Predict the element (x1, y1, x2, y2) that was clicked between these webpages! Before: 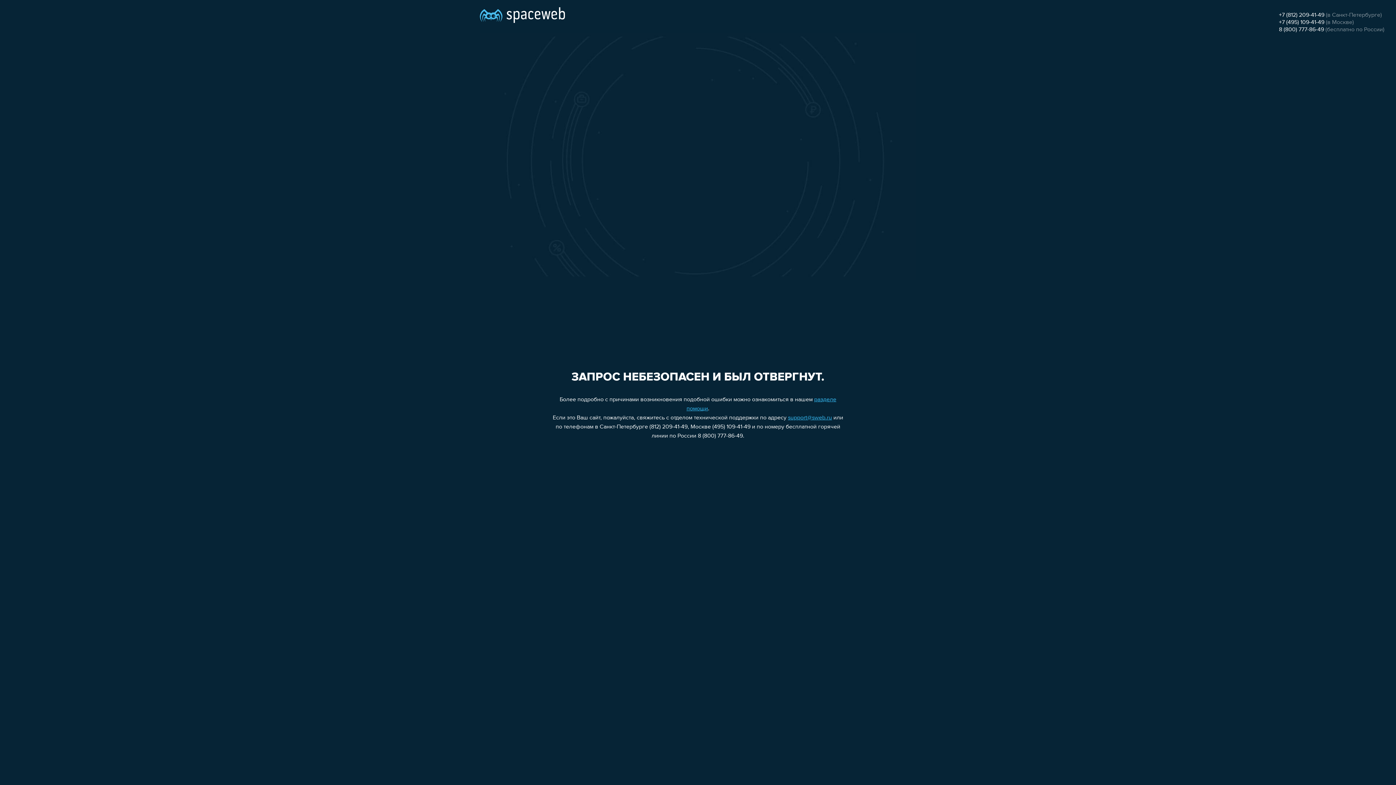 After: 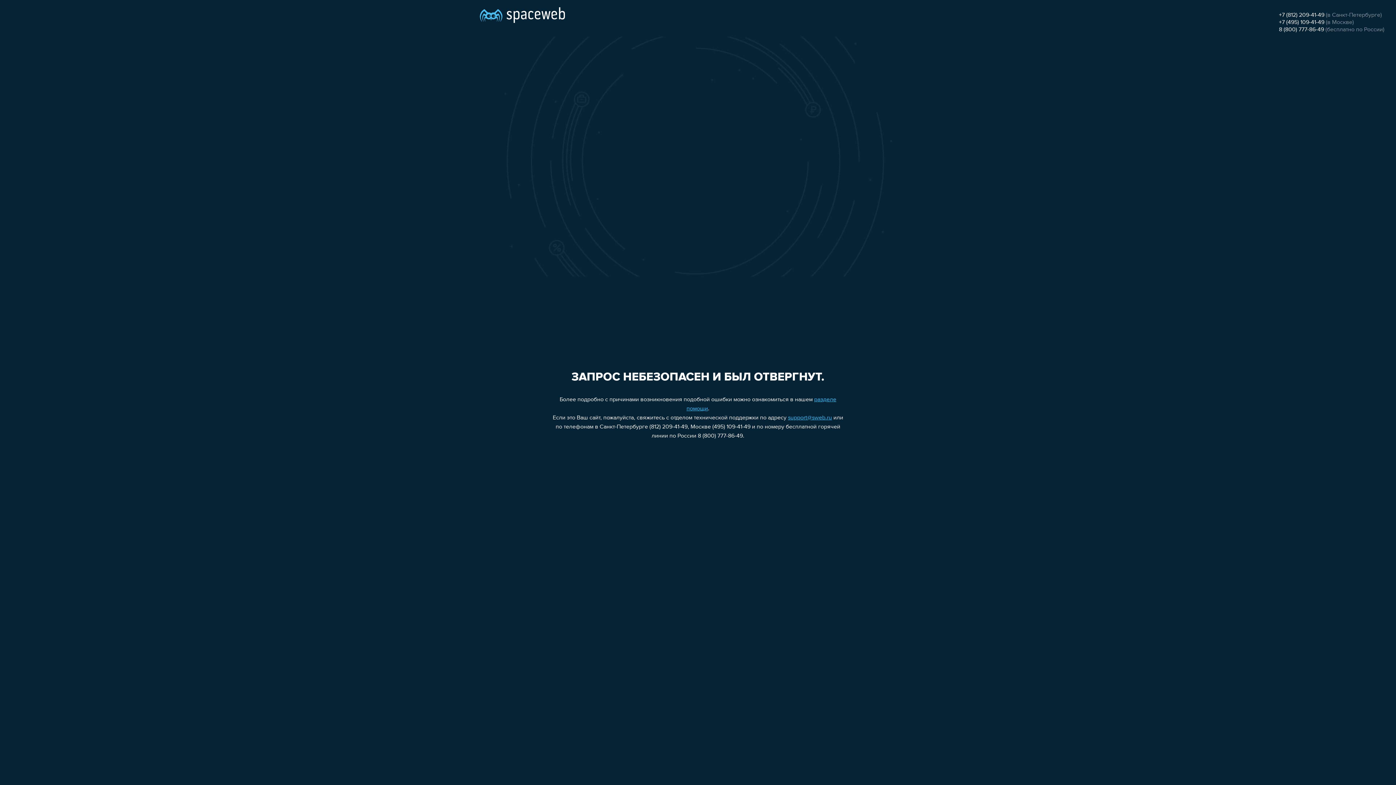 Action: label: +7 (812) 209-41-49 bbox: (1279, 12, 1324, 18)